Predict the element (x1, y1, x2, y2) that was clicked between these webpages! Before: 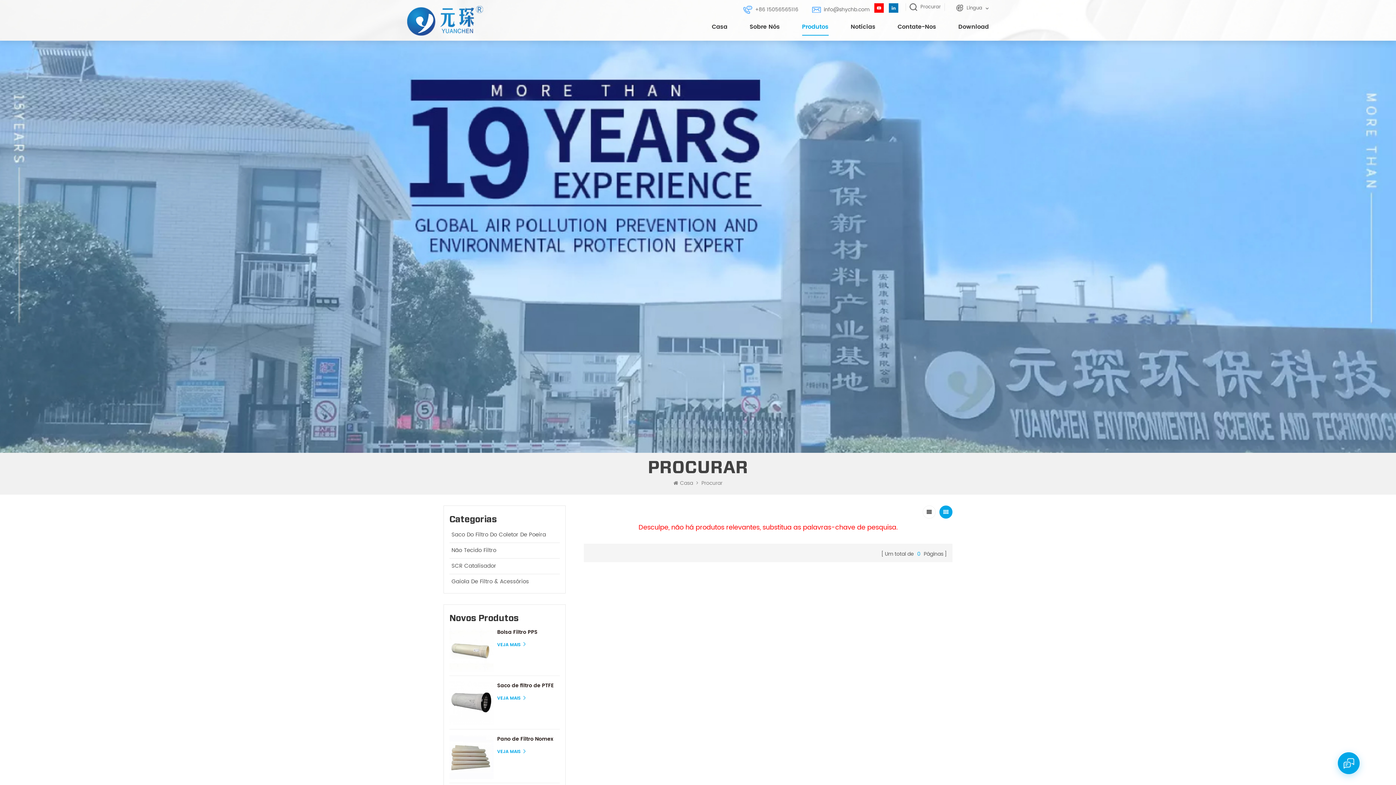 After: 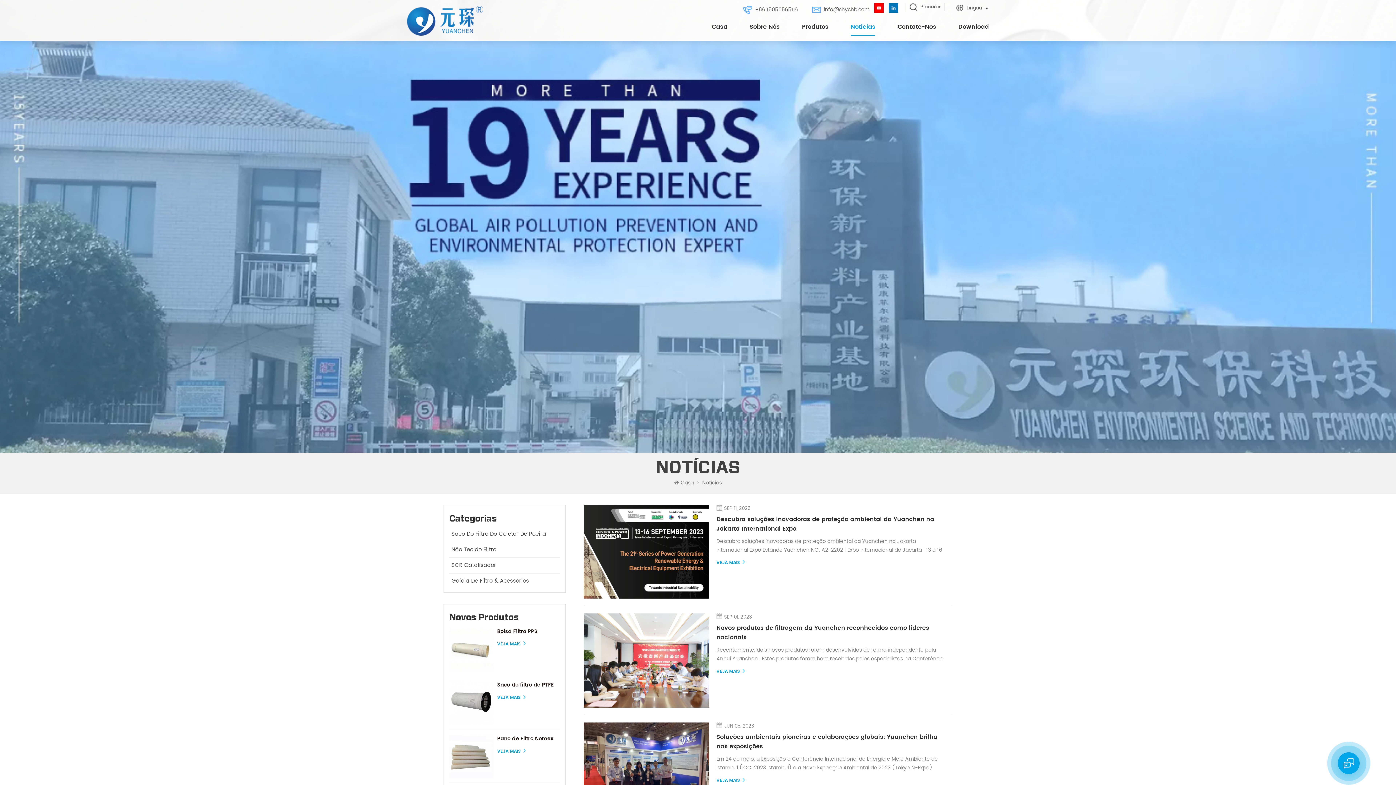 Action: label: Notícias bbox: (850, 20, 875, 35)